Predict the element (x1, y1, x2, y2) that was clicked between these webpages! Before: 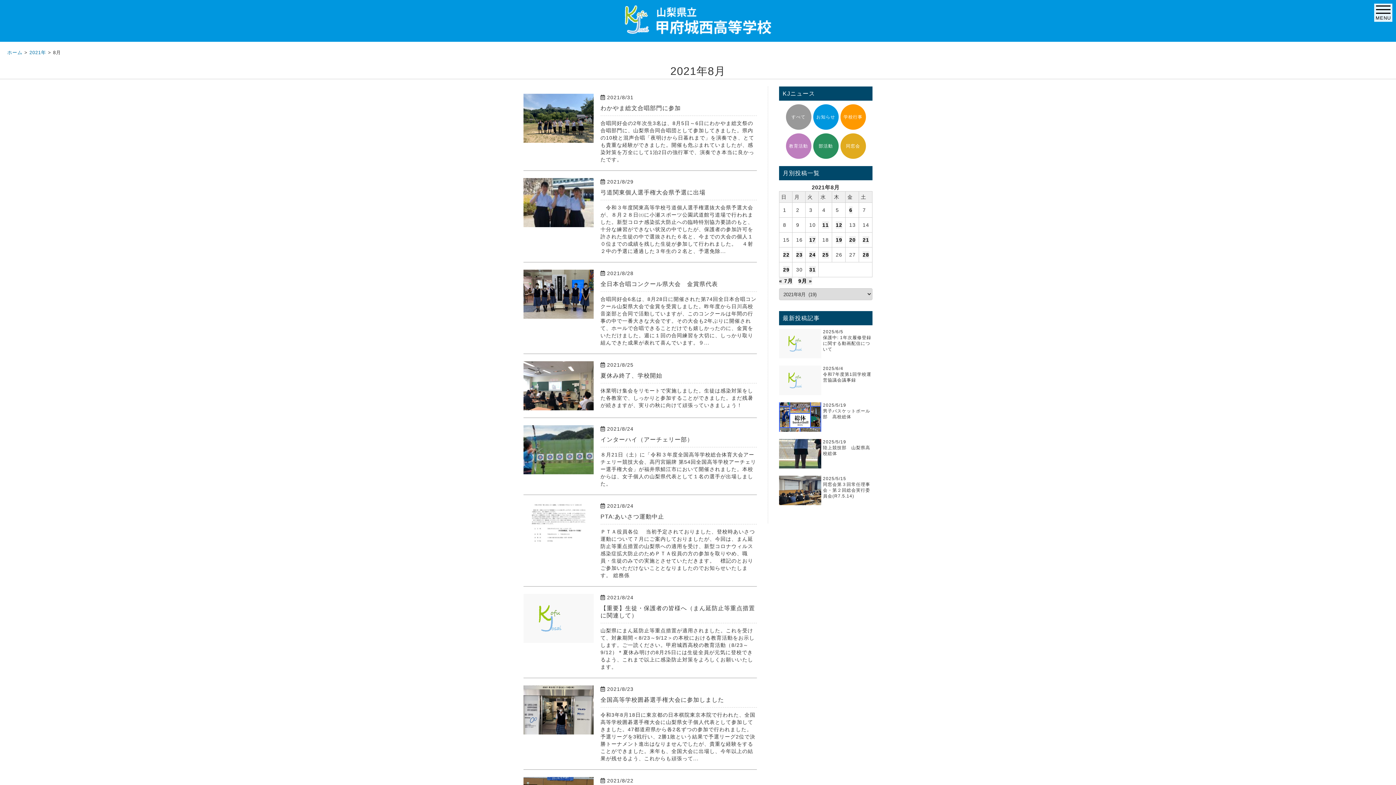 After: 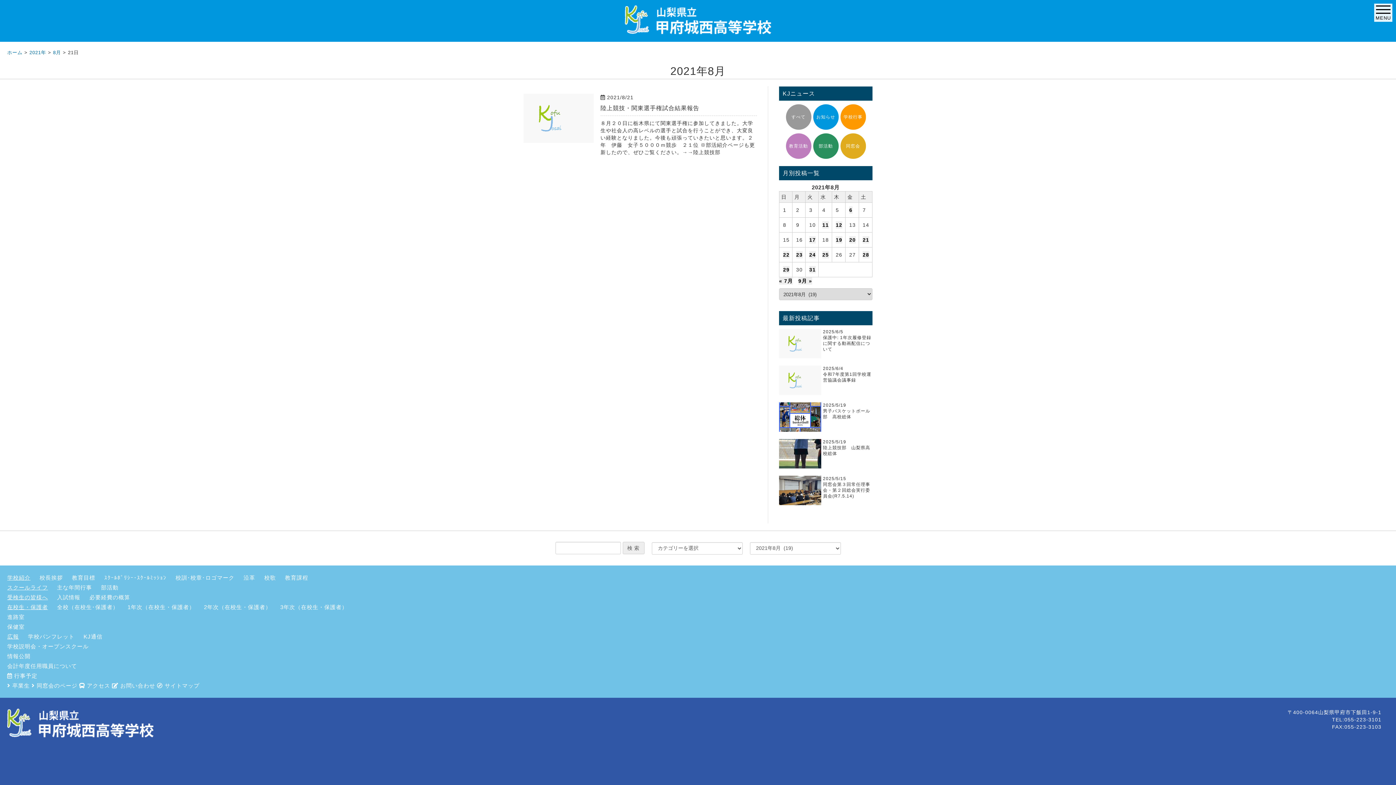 Action: bbox: (862, 236, 869, 243) label: 2021年8月21日 に投稿を公開